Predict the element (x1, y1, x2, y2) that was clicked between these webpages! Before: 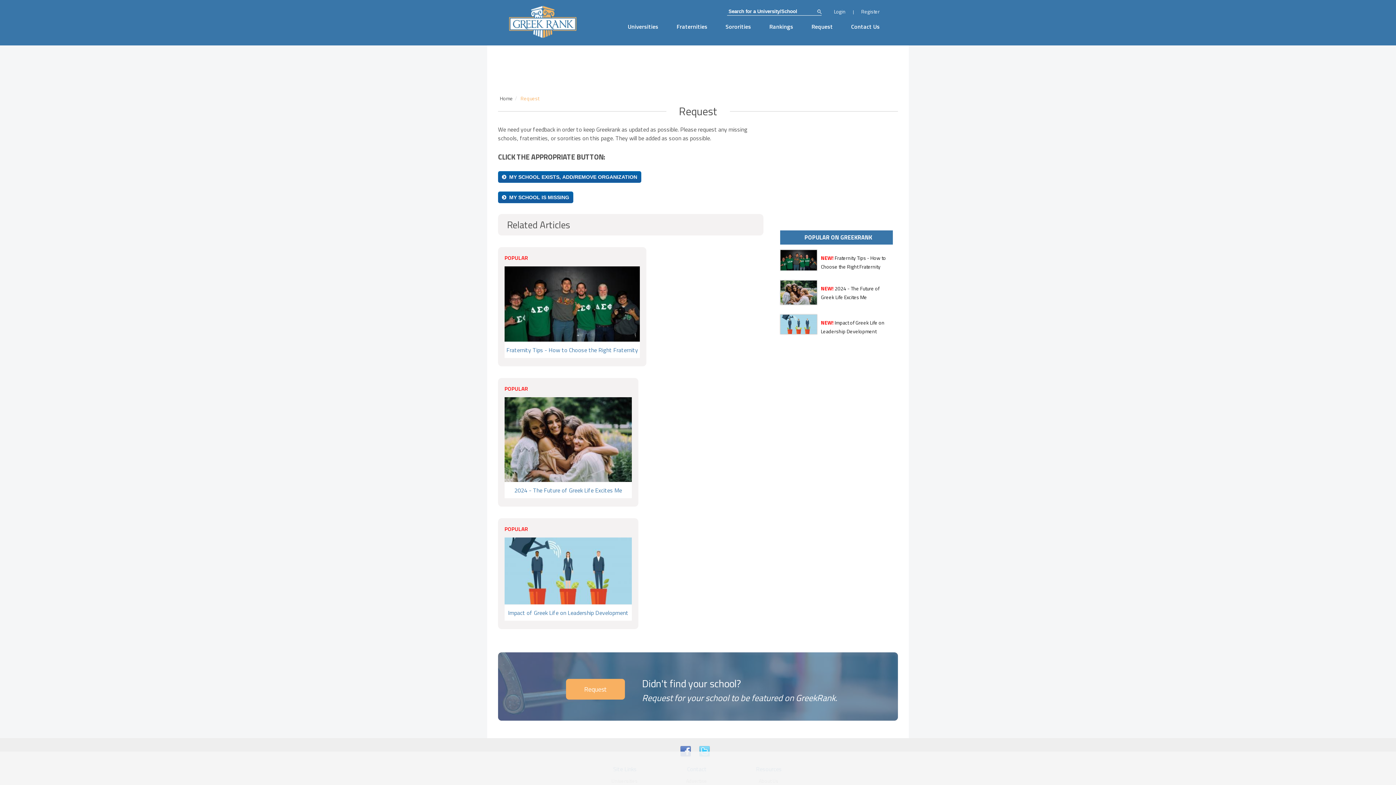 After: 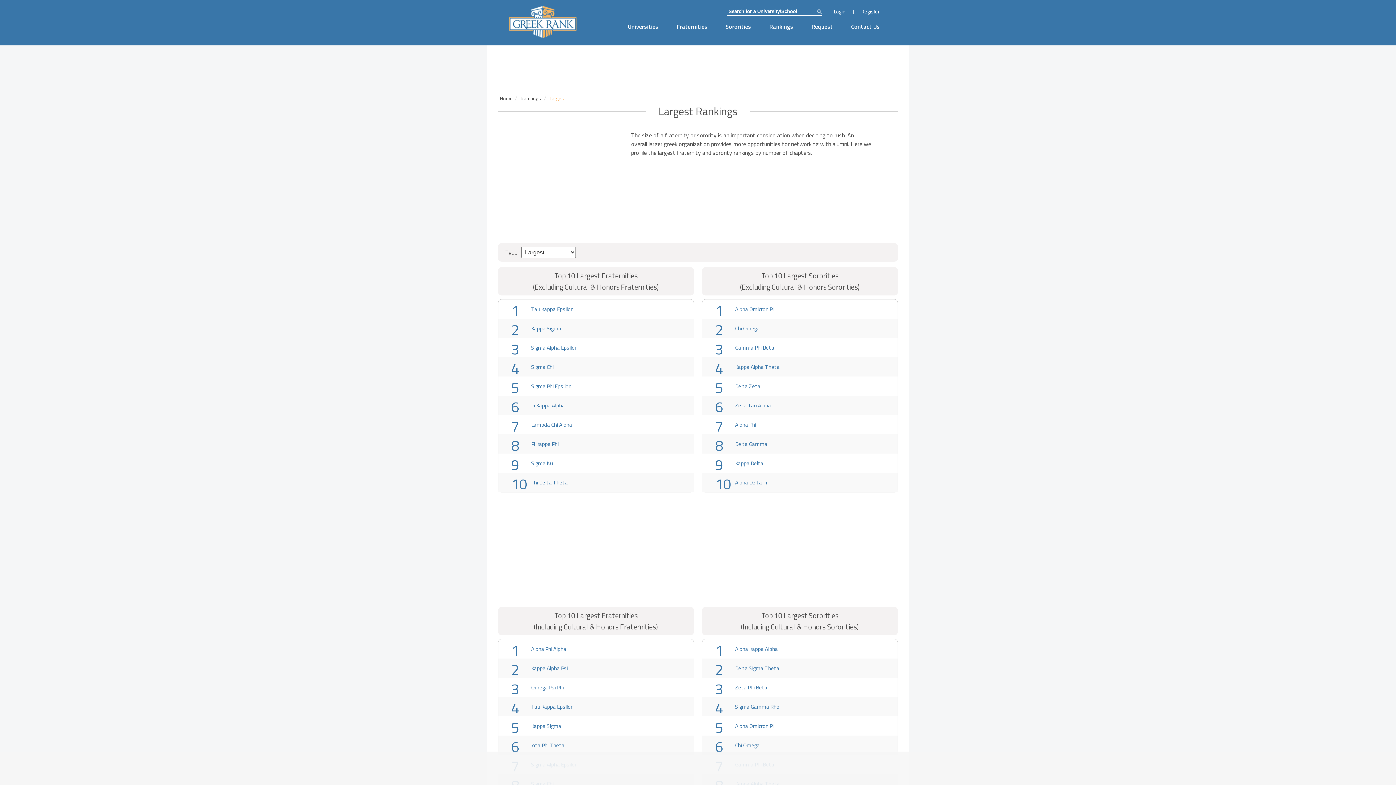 Action: bbox: (760, 14, 802, 38) label: Rankings